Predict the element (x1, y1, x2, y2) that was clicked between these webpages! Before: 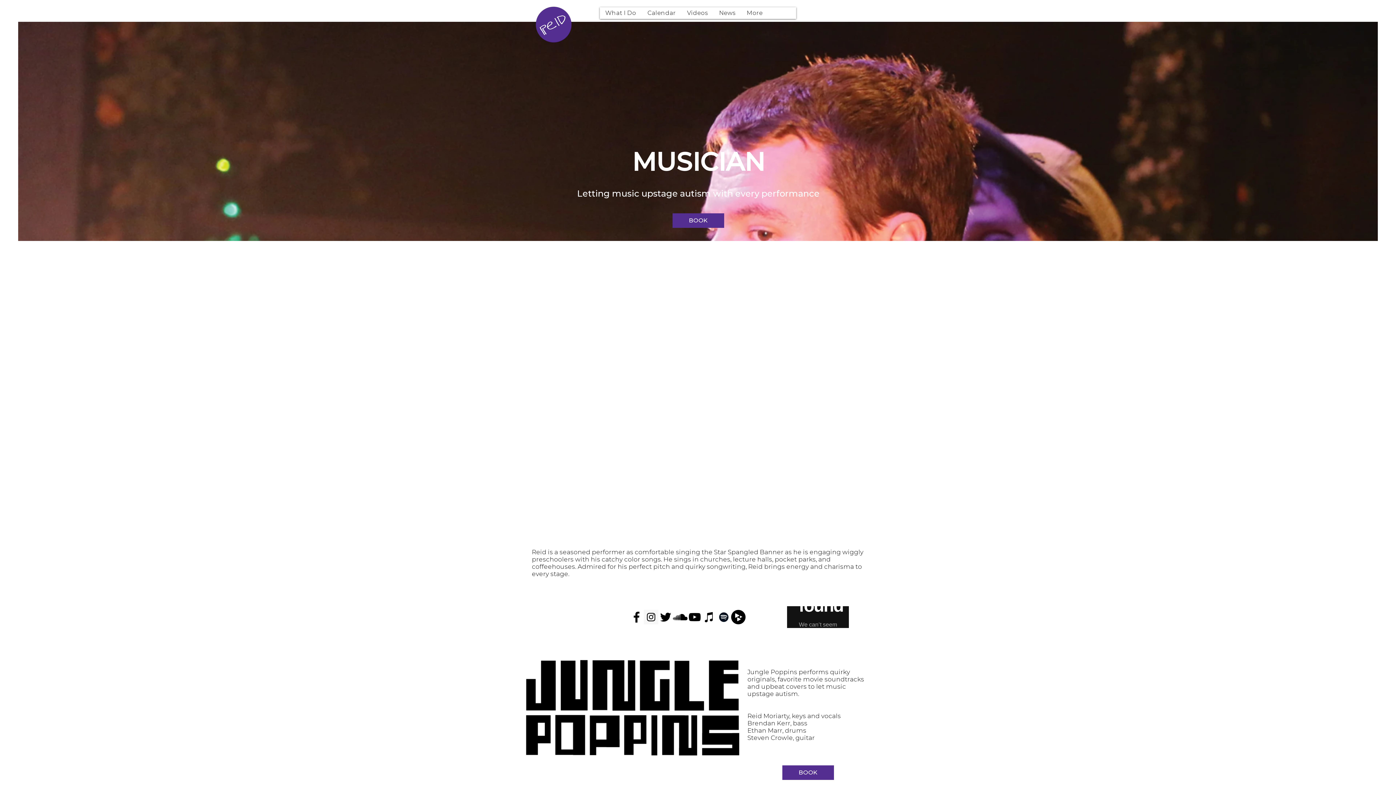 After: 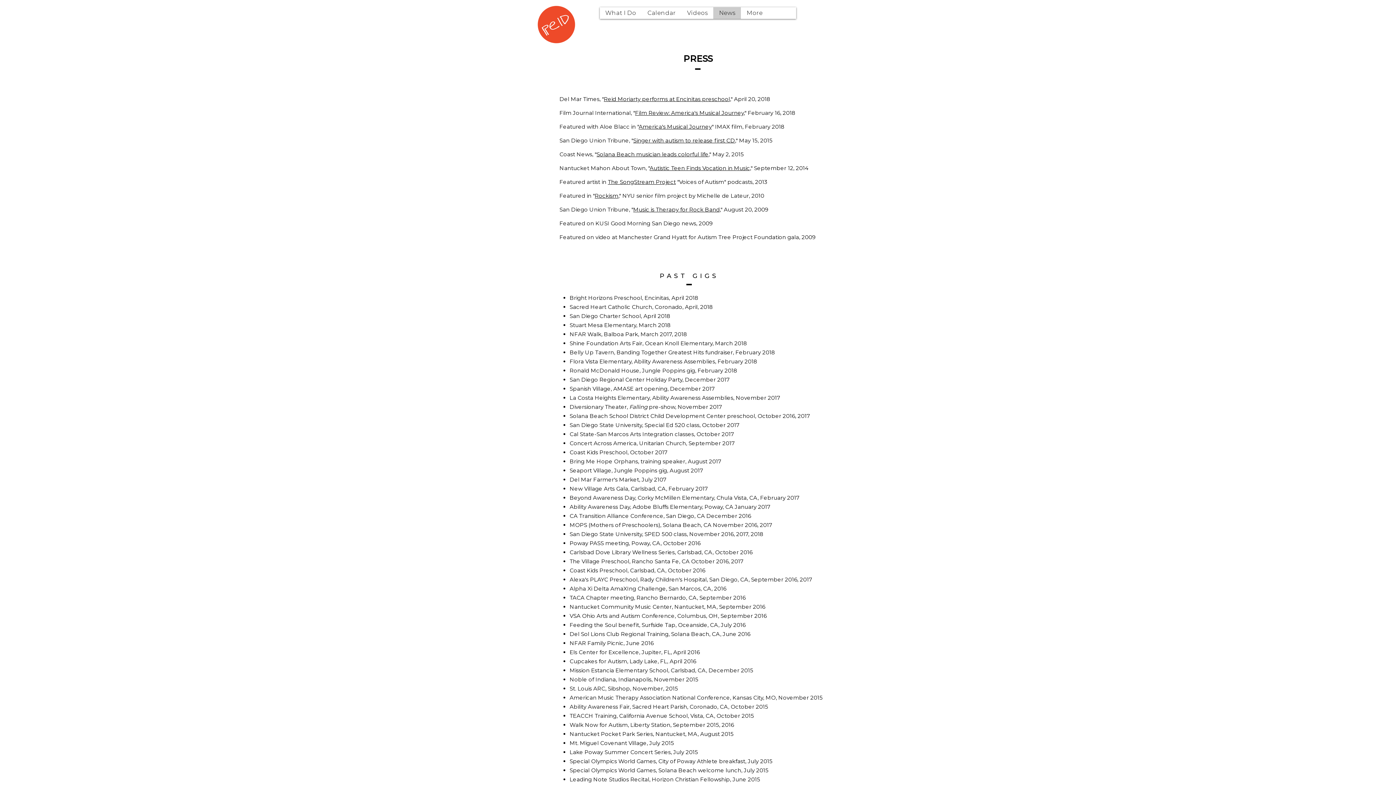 Action: label: News bbox: (713, 7, 741, 18)